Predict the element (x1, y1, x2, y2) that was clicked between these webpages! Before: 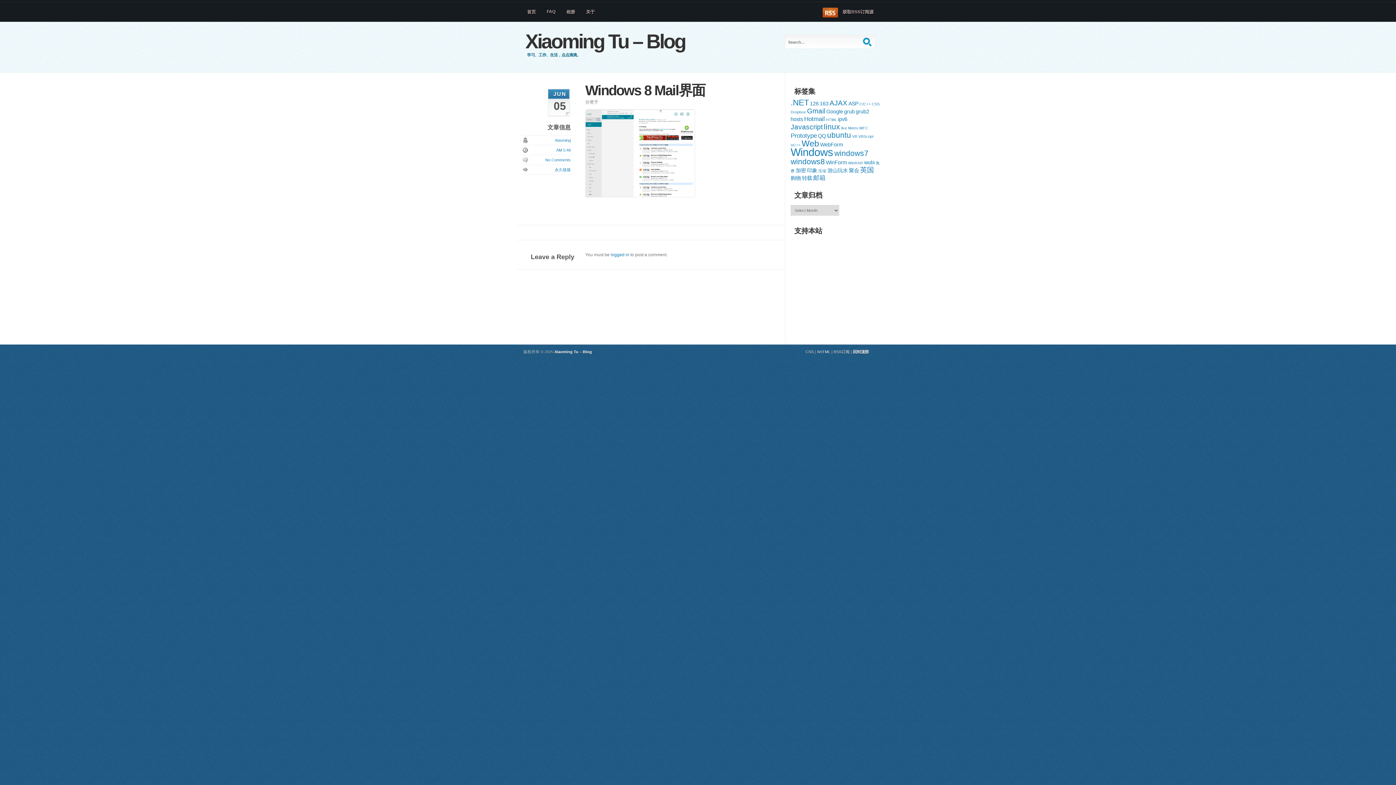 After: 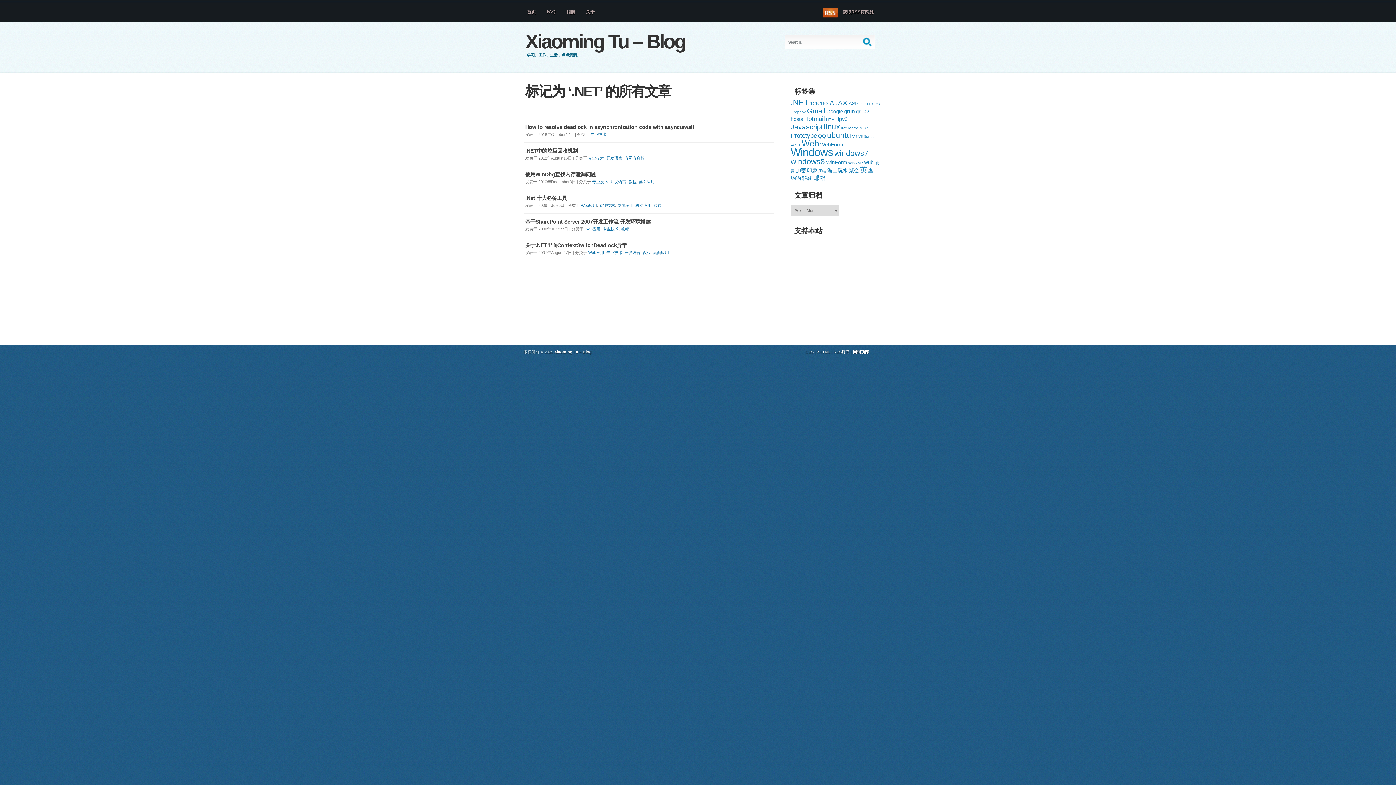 Action: bbox: (790, 98, 809, 107) label: .NET (6 items)